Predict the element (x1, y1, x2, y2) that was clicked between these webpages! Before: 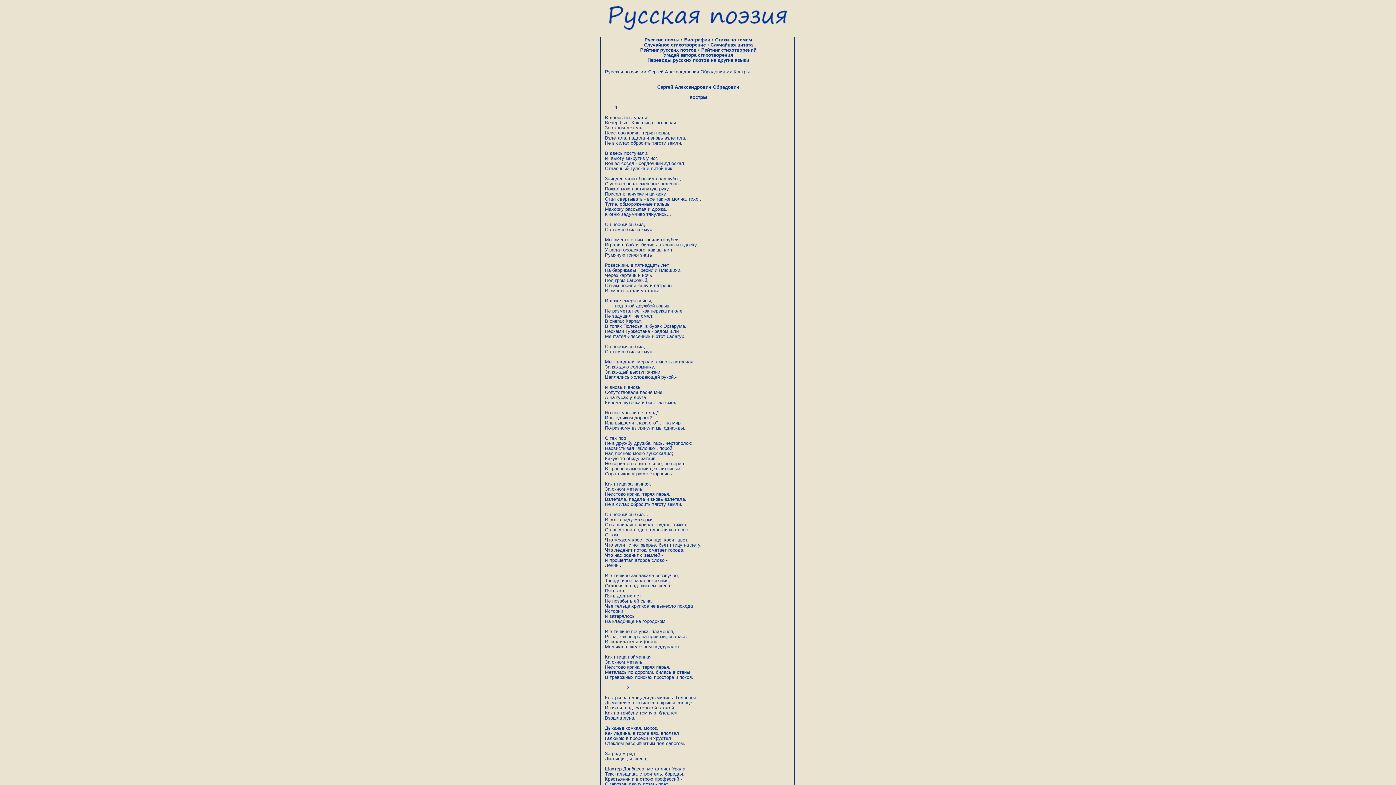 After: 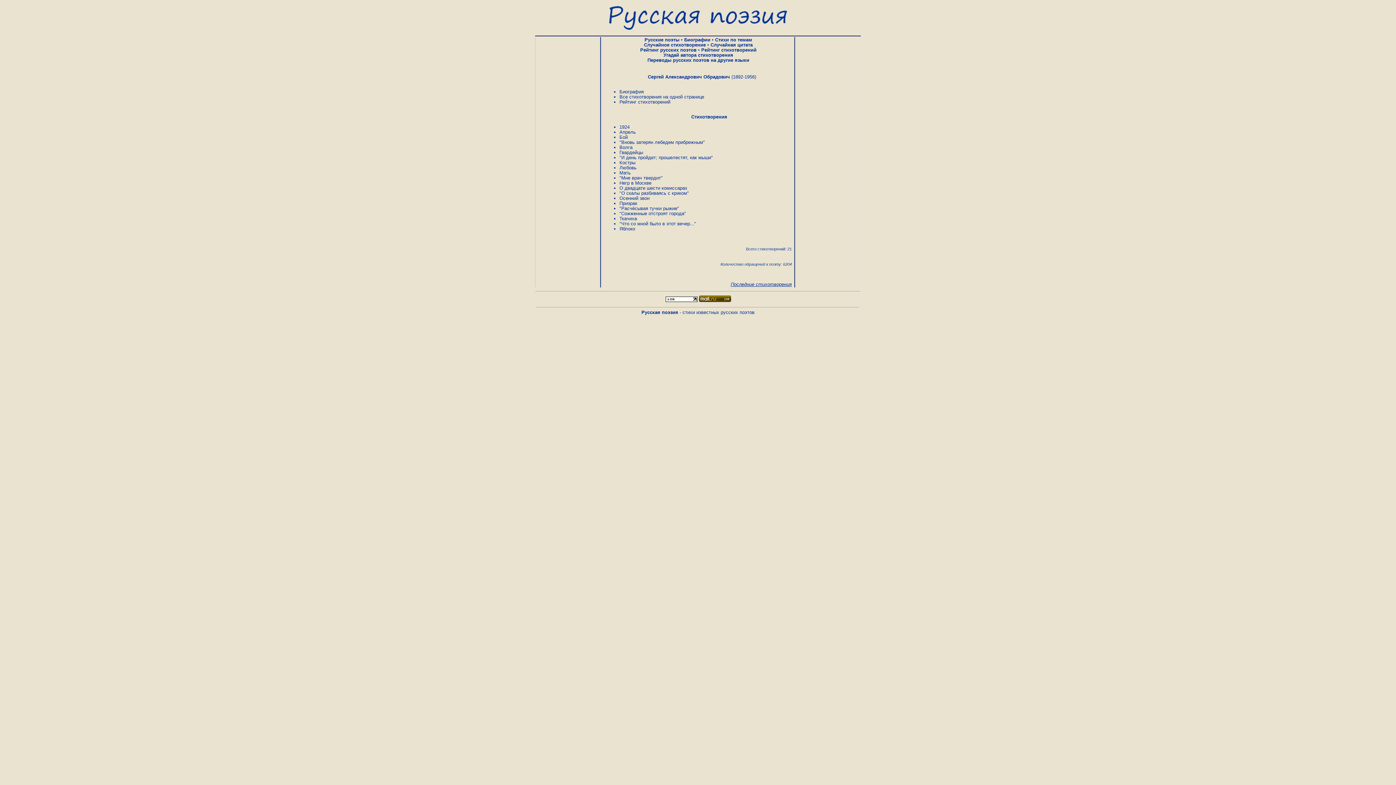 Action: label: Сергей Александрович Обрадович bbox: (648, 69, 725, 74)